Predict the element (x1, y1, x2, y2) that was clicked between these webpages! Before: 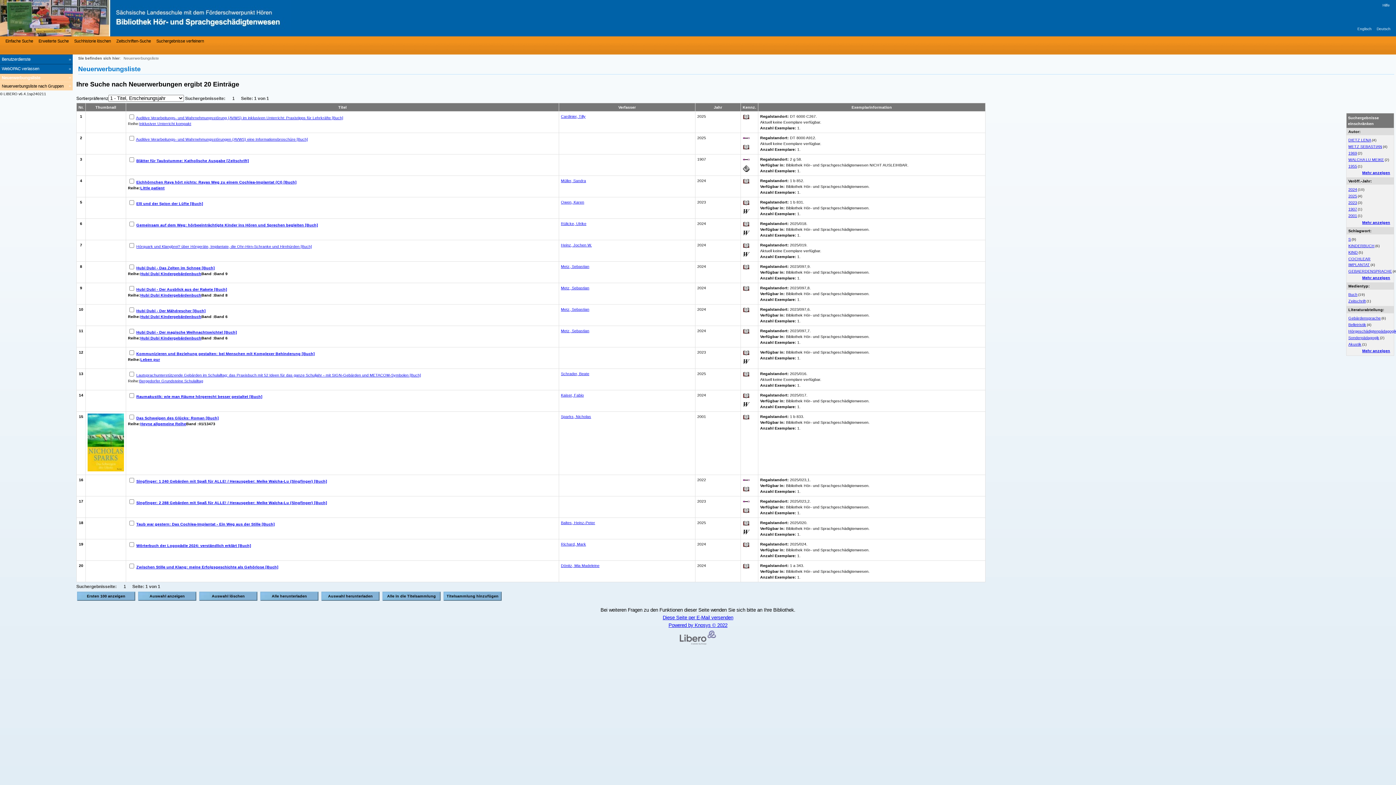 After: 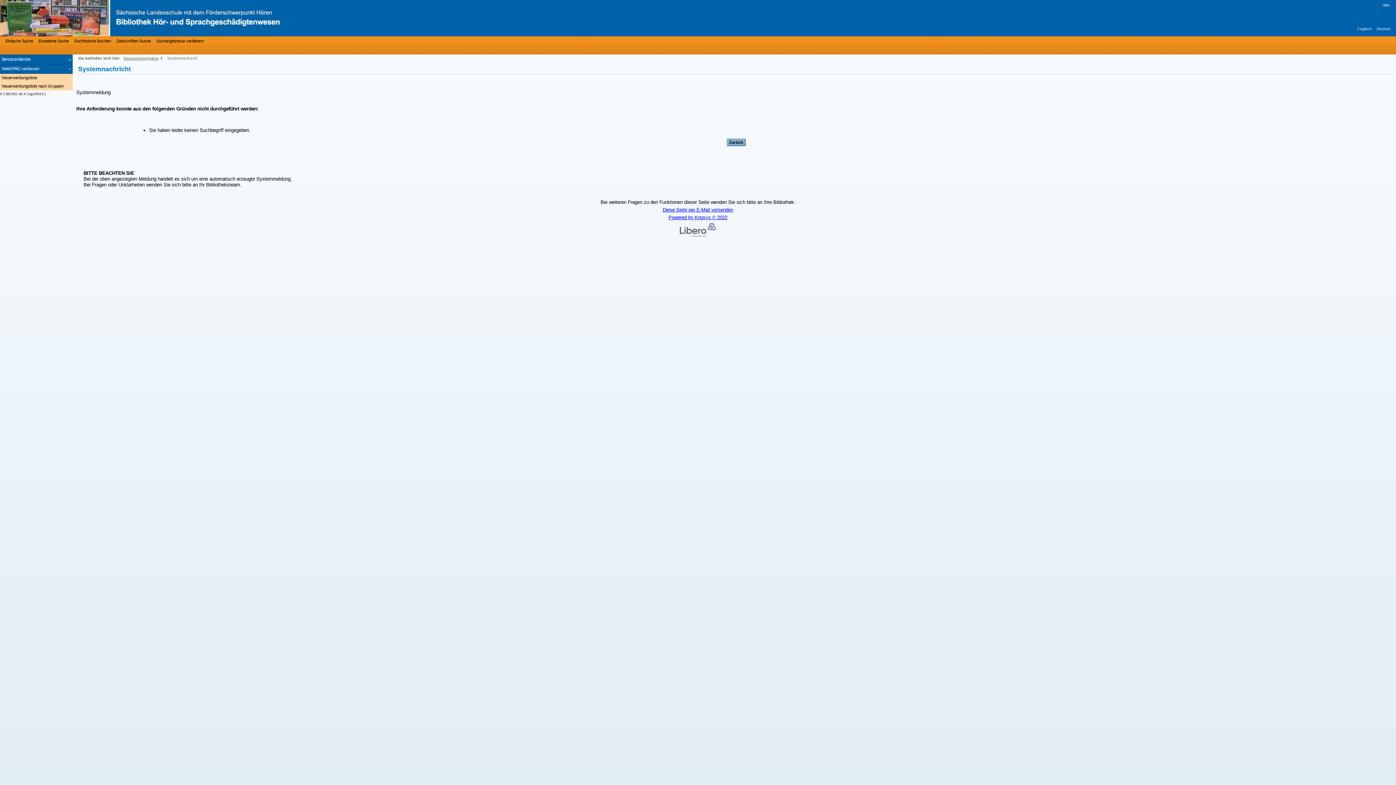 Action: bbox: (140, 335, 201, 340) label: Hubi Dubi Kindergebärdenbuch